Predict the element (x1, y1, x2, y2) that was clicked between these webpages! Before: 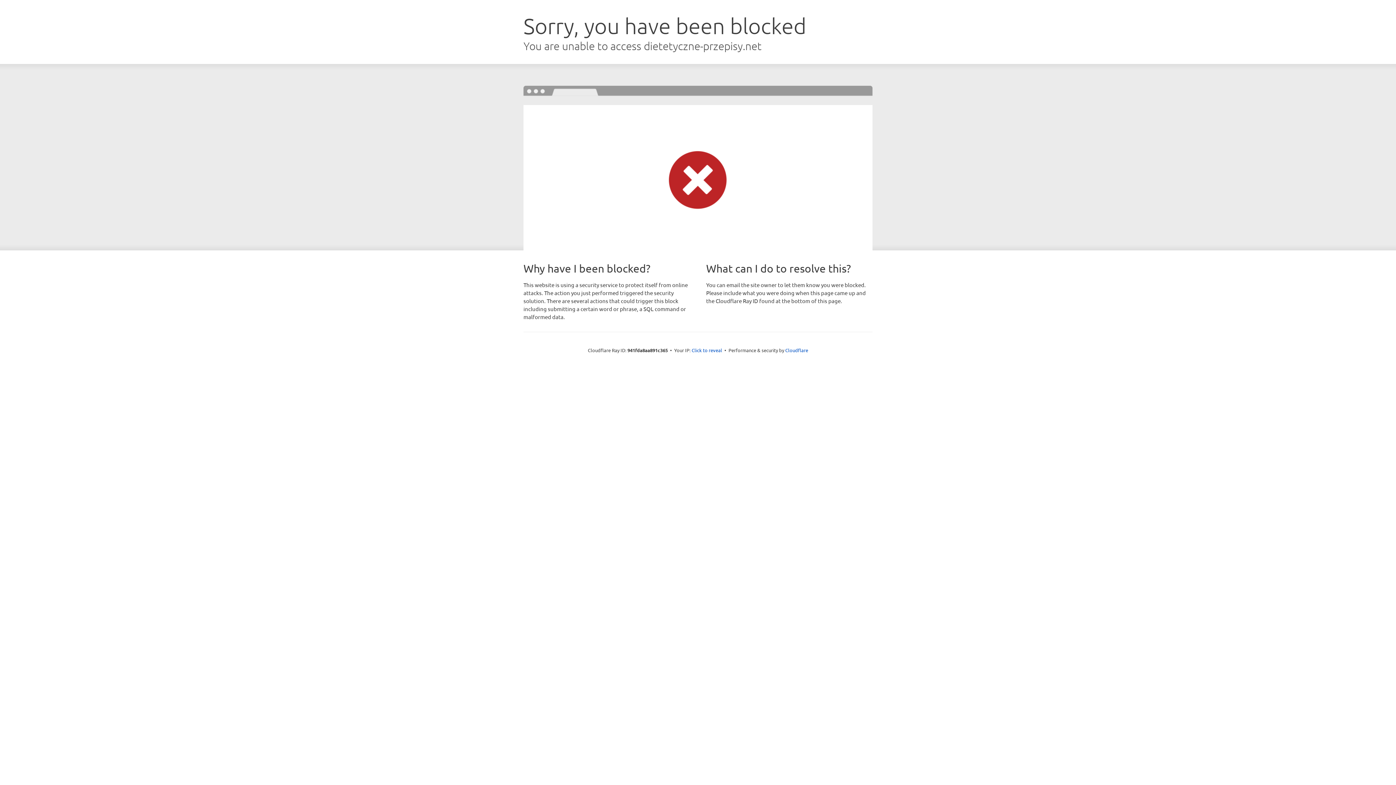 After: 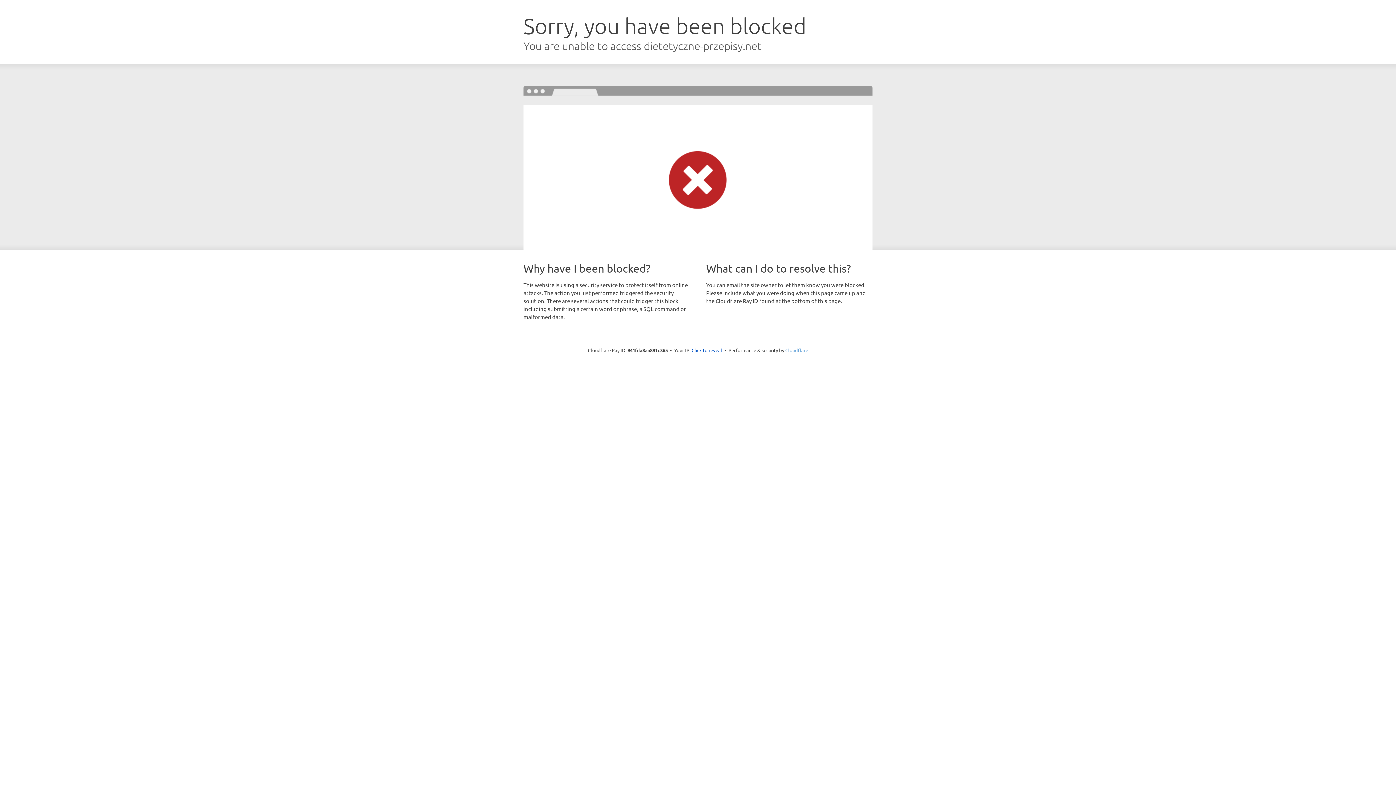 Action: bbox: (785, 347, 808, 353) label: Cloudflare